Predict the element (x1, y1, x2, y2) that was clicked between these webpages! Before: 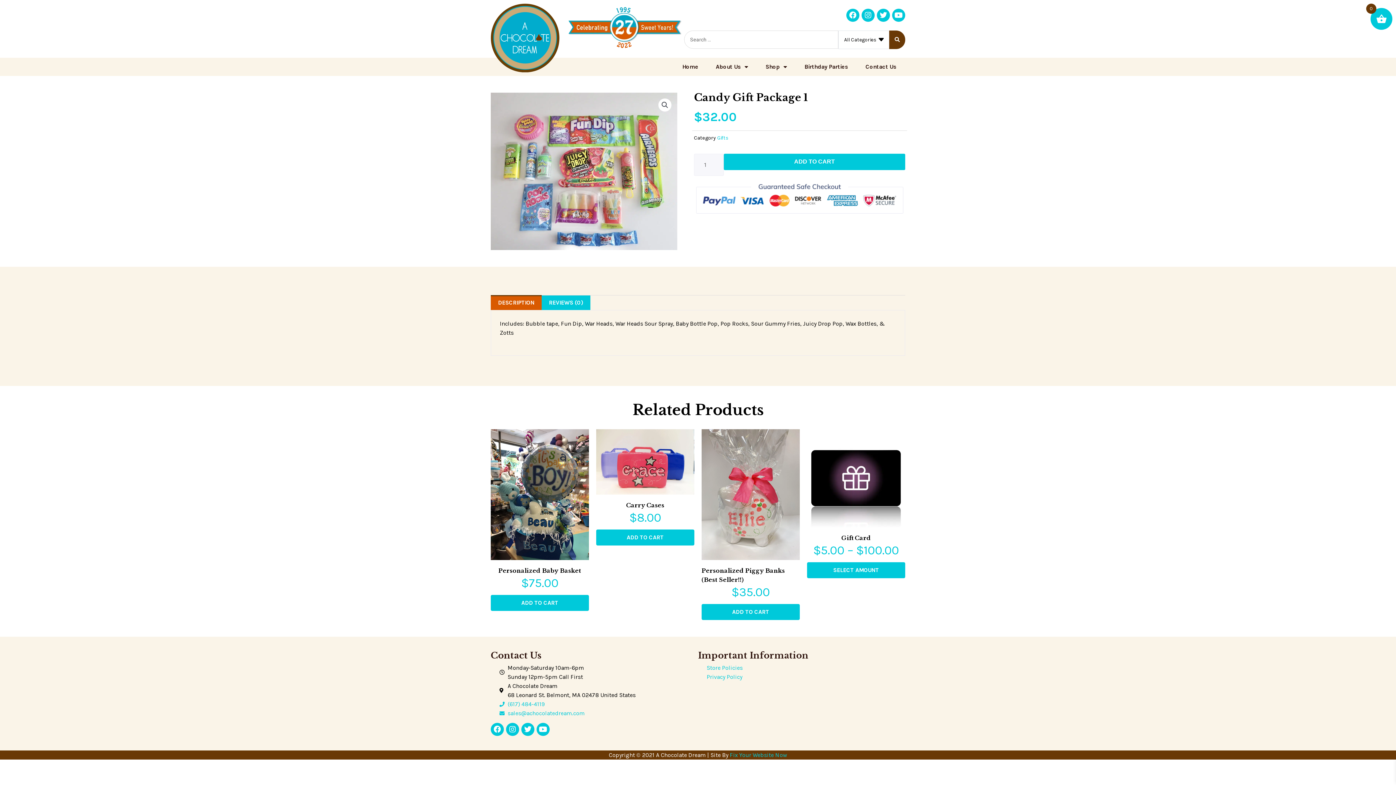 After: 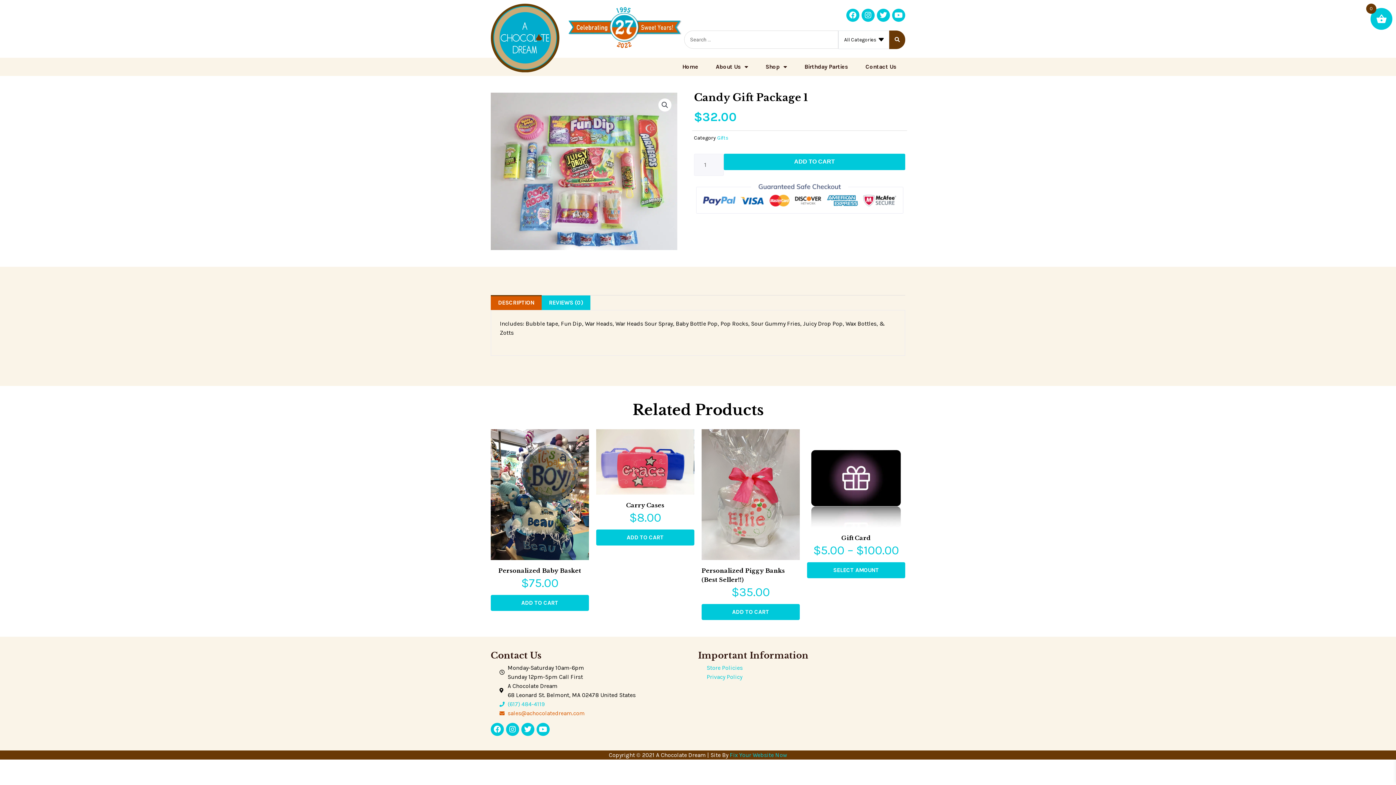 Action: label: sales@achocolatedream.com bbox: (499, 709, 698, 718)